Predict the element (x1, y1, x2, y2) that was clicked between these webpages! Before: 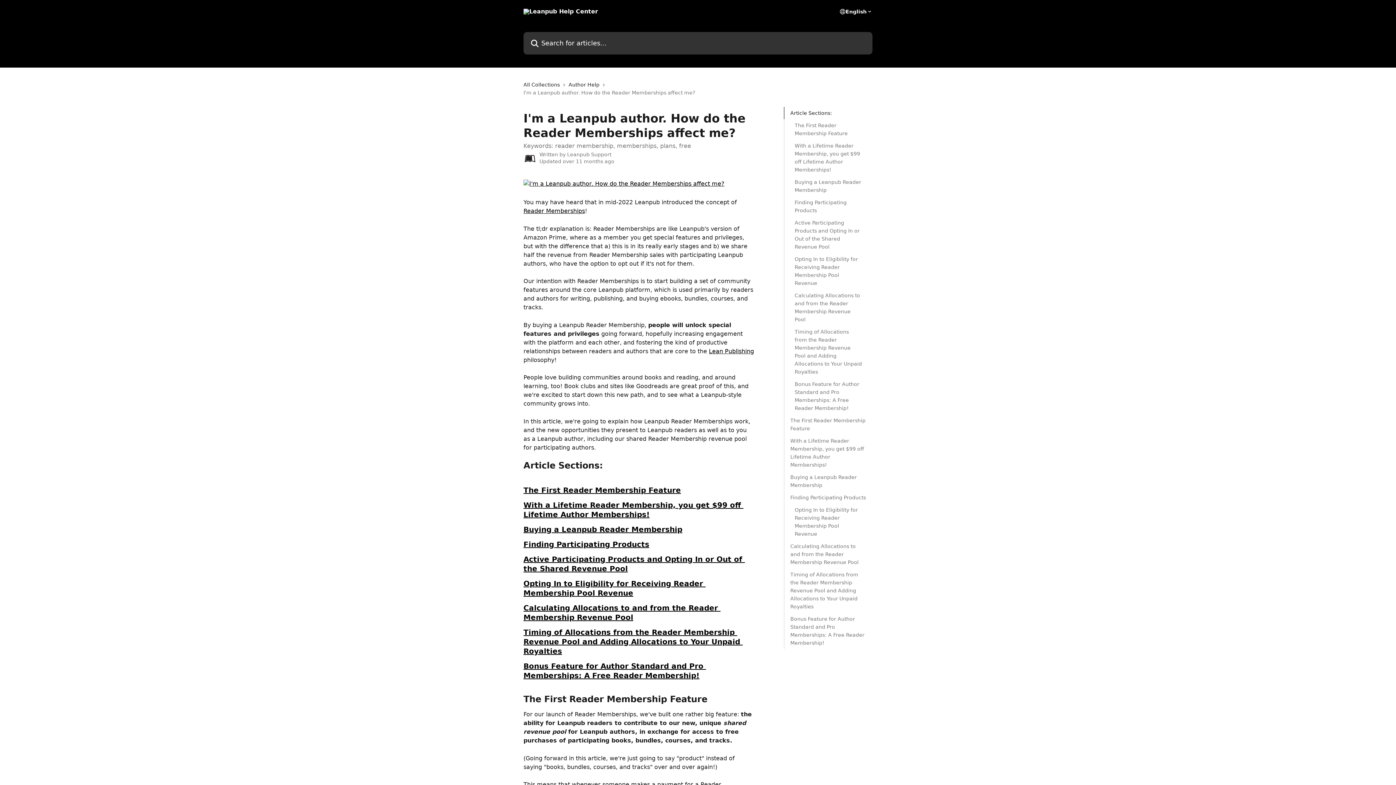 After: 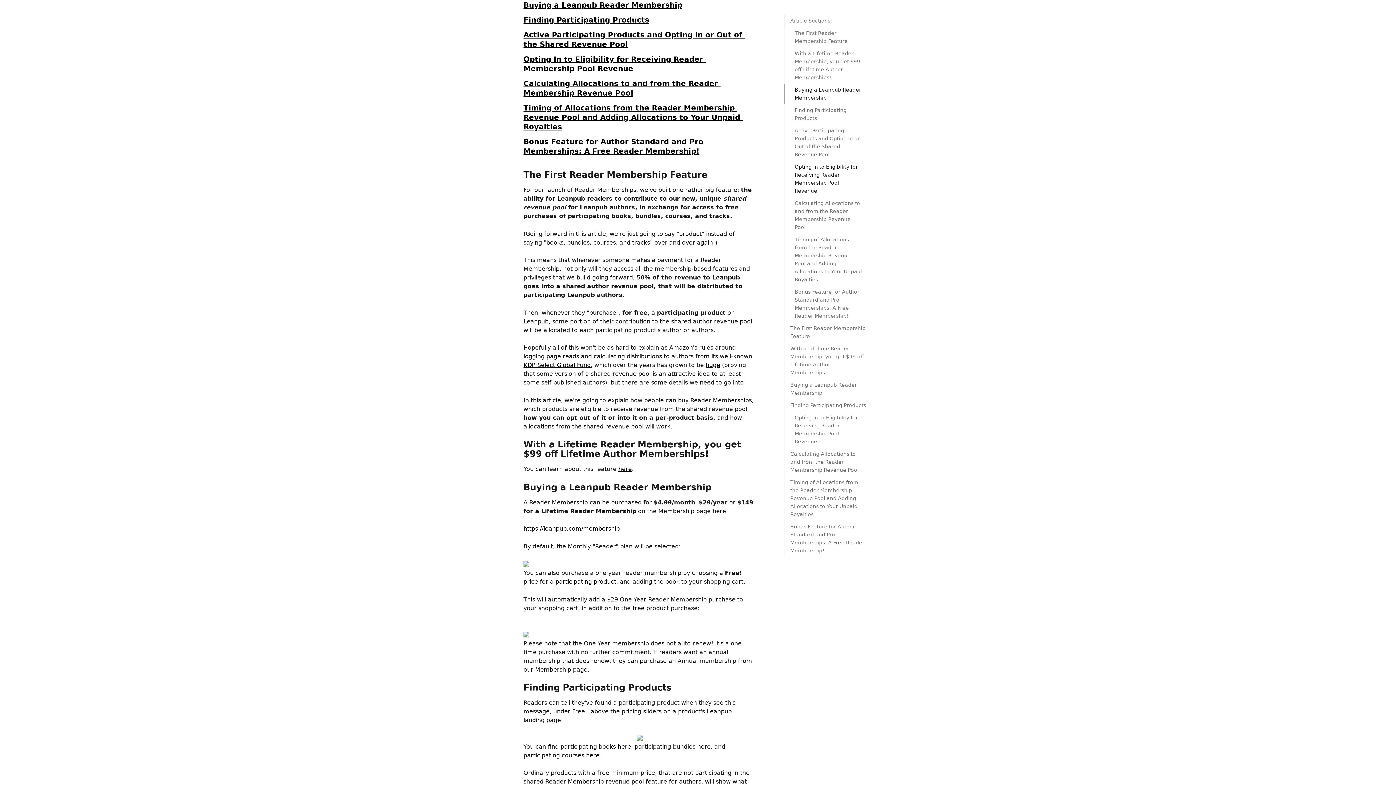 Action: bbox: (794, 178, 862, 194) label: Buying a Leanpub Reader Membership